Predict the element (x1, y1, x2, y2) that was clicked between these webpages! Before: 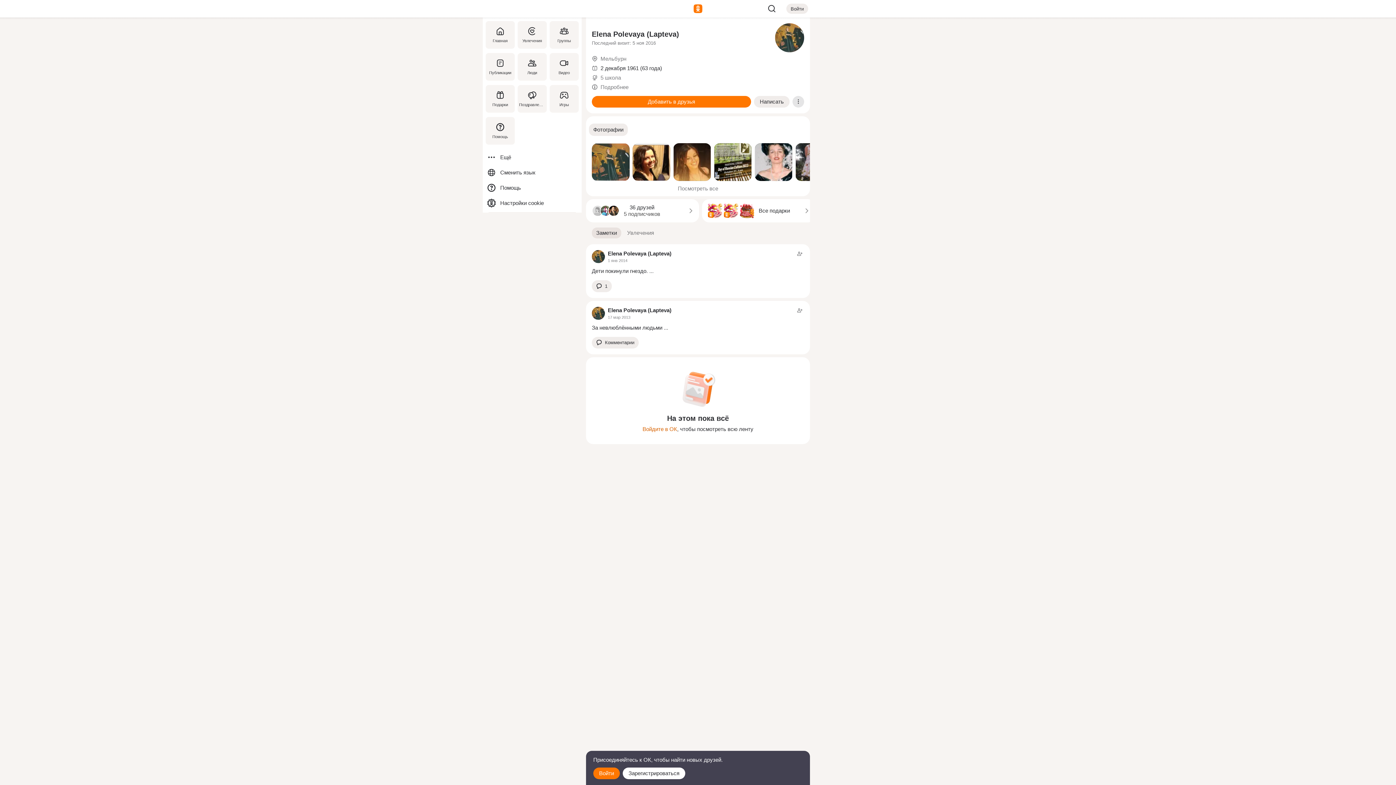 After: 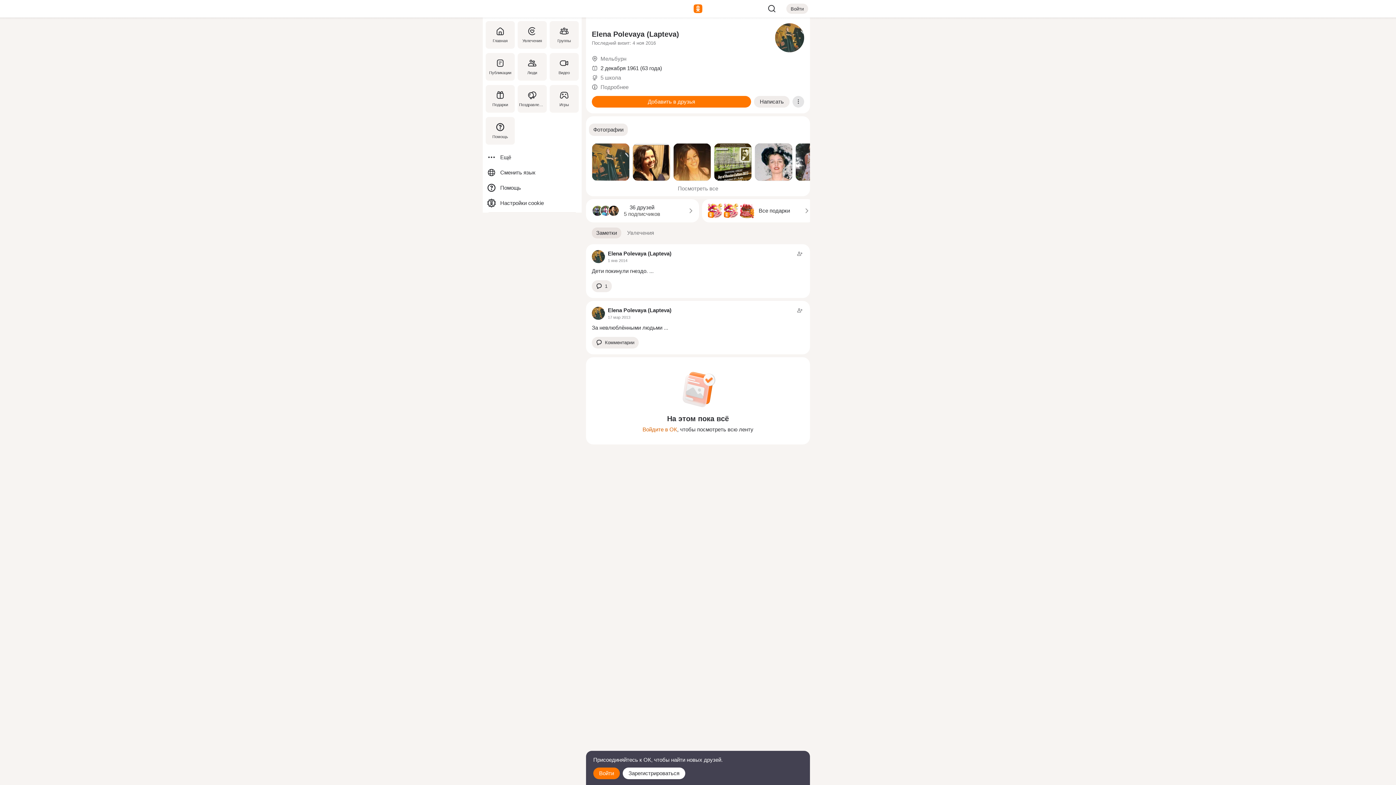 Action: label: Elena Polevaya (Lapteva) bbox: (608, 306, 671, 314)